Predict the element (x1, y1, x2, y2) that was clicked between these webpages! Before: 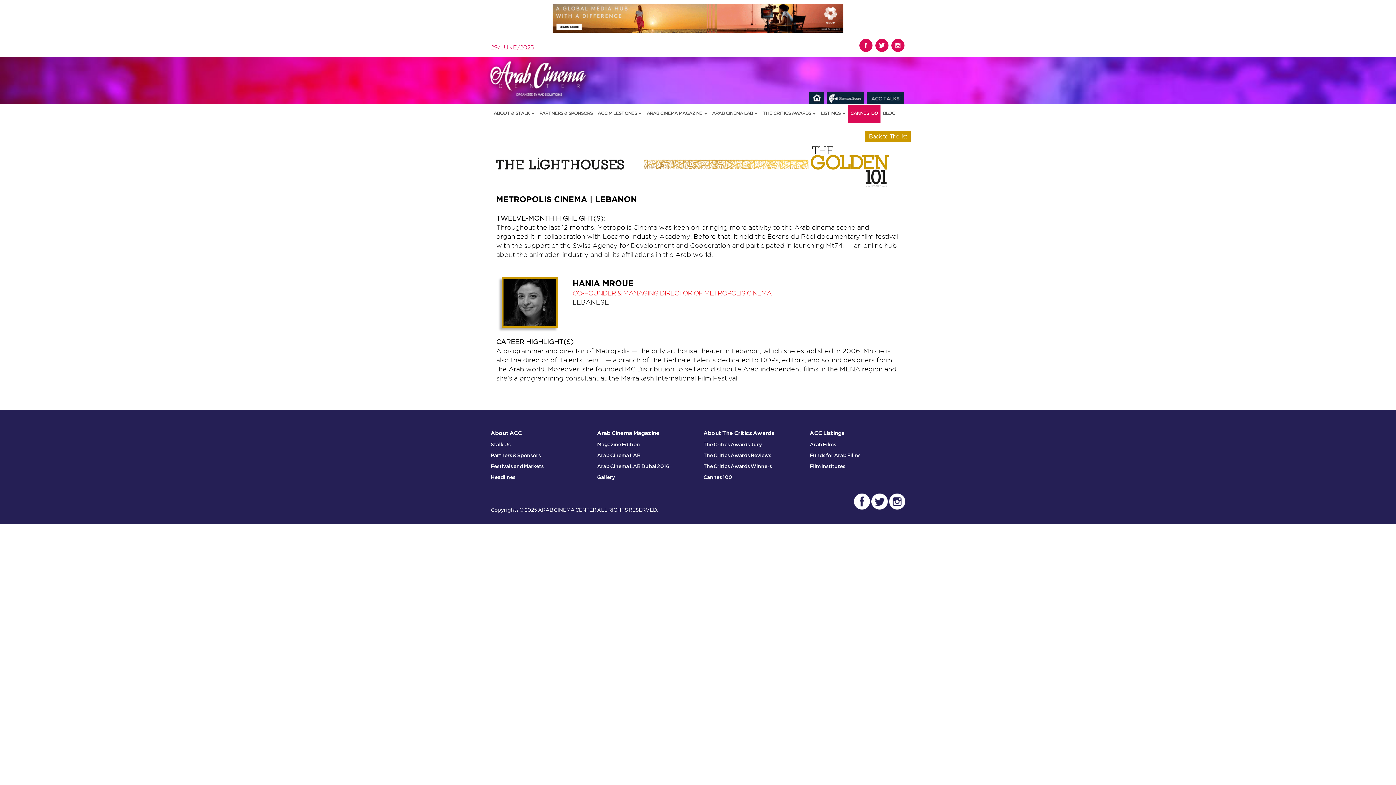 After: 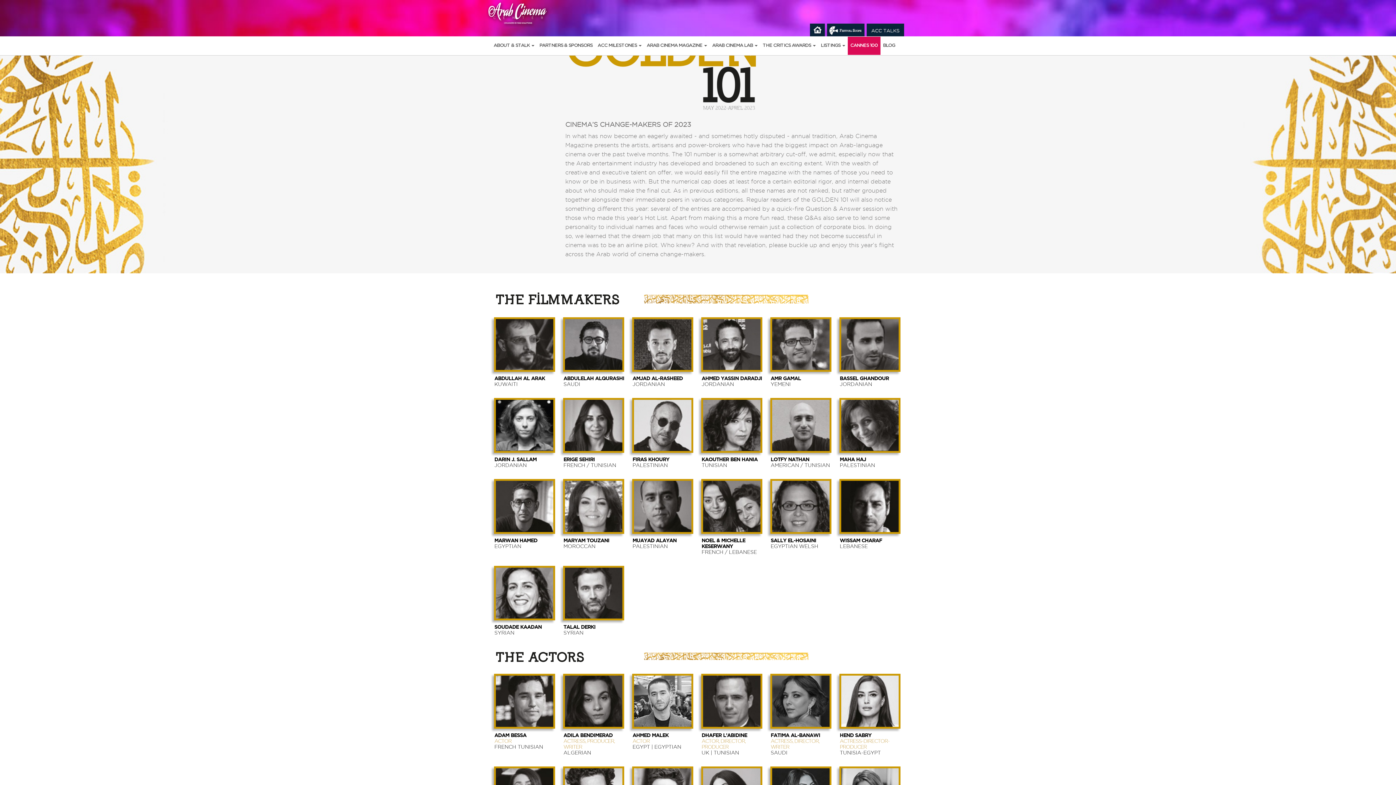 Action: bbox: (869, 133, 907, 139) label: Back to The list